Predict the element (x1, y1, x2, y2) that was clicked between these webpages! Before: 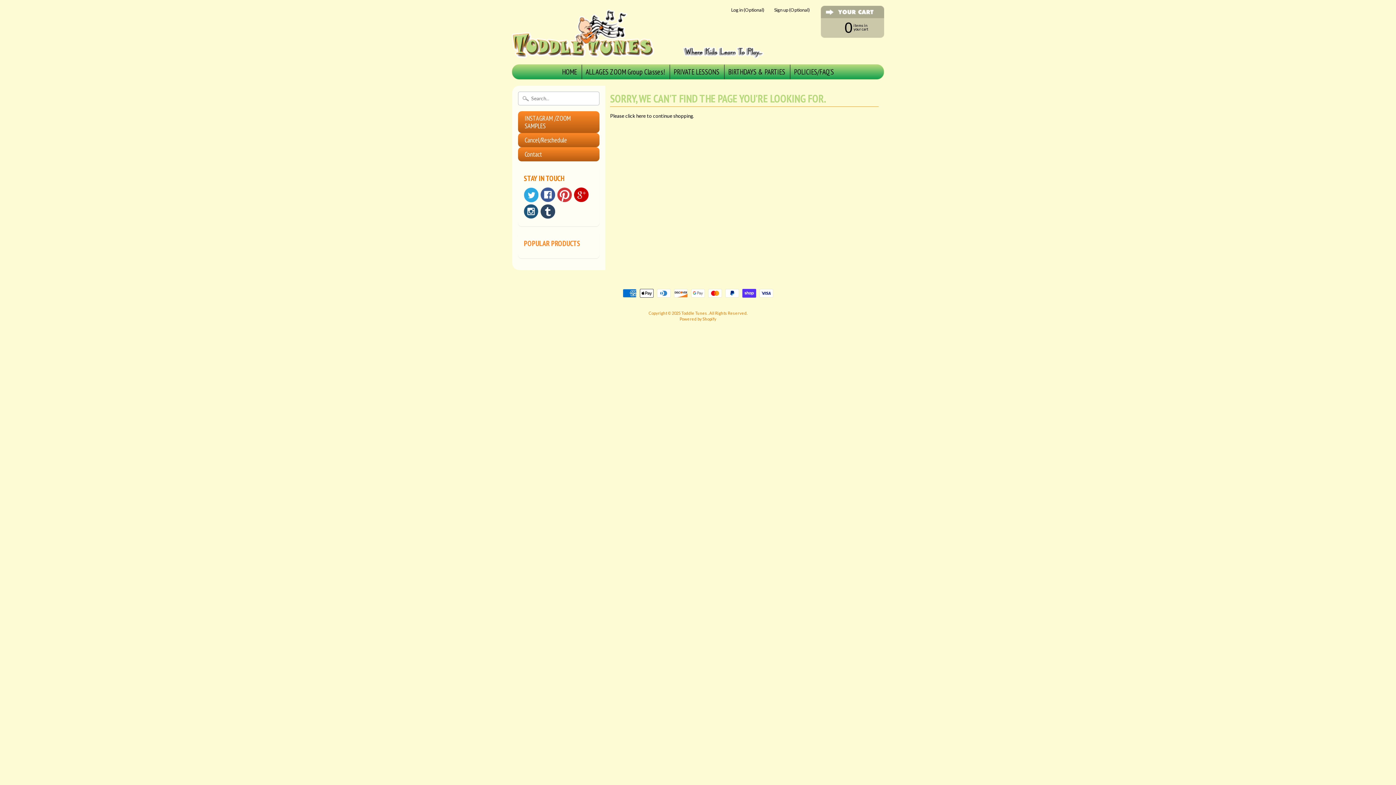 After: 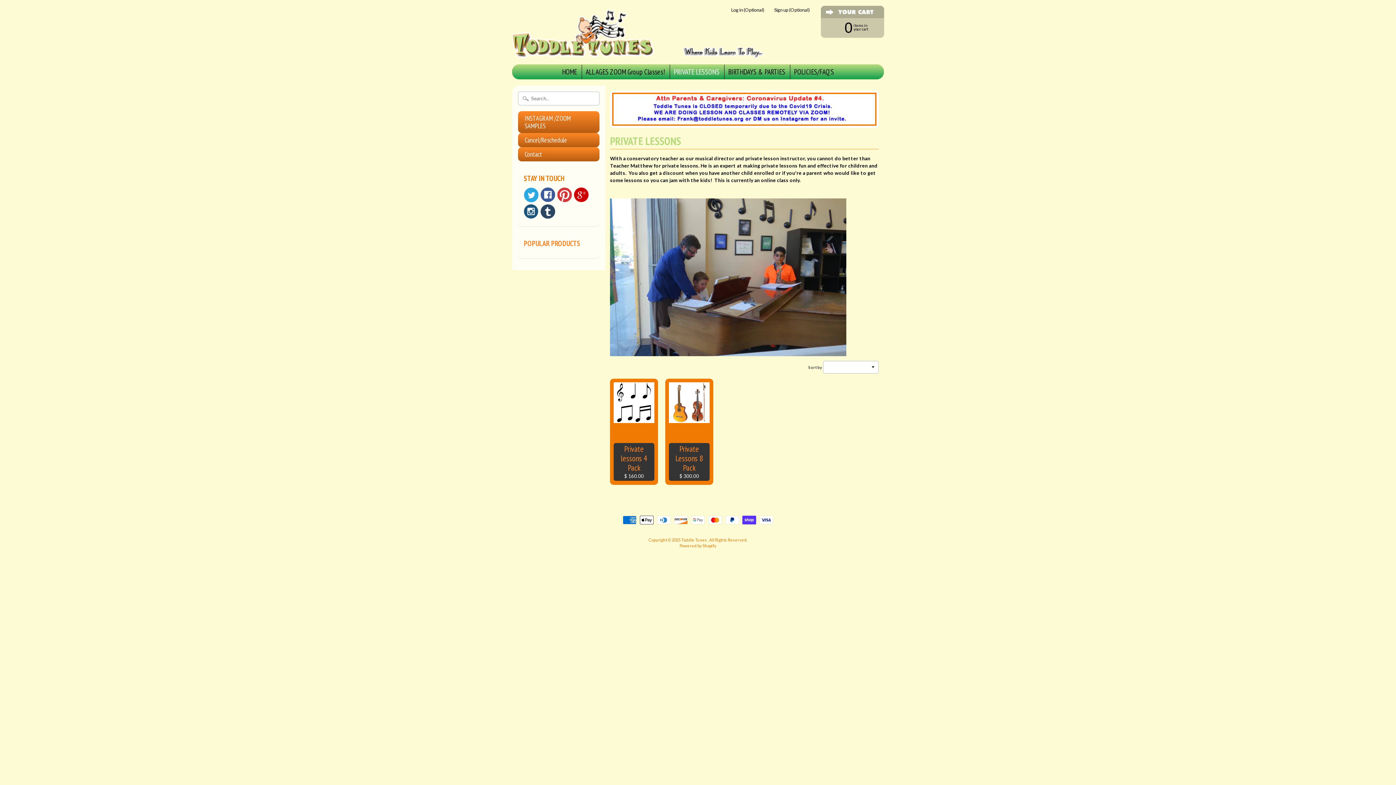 Action: bbox: (670, 64, 723, 79) label: PRIVATE LESSONS